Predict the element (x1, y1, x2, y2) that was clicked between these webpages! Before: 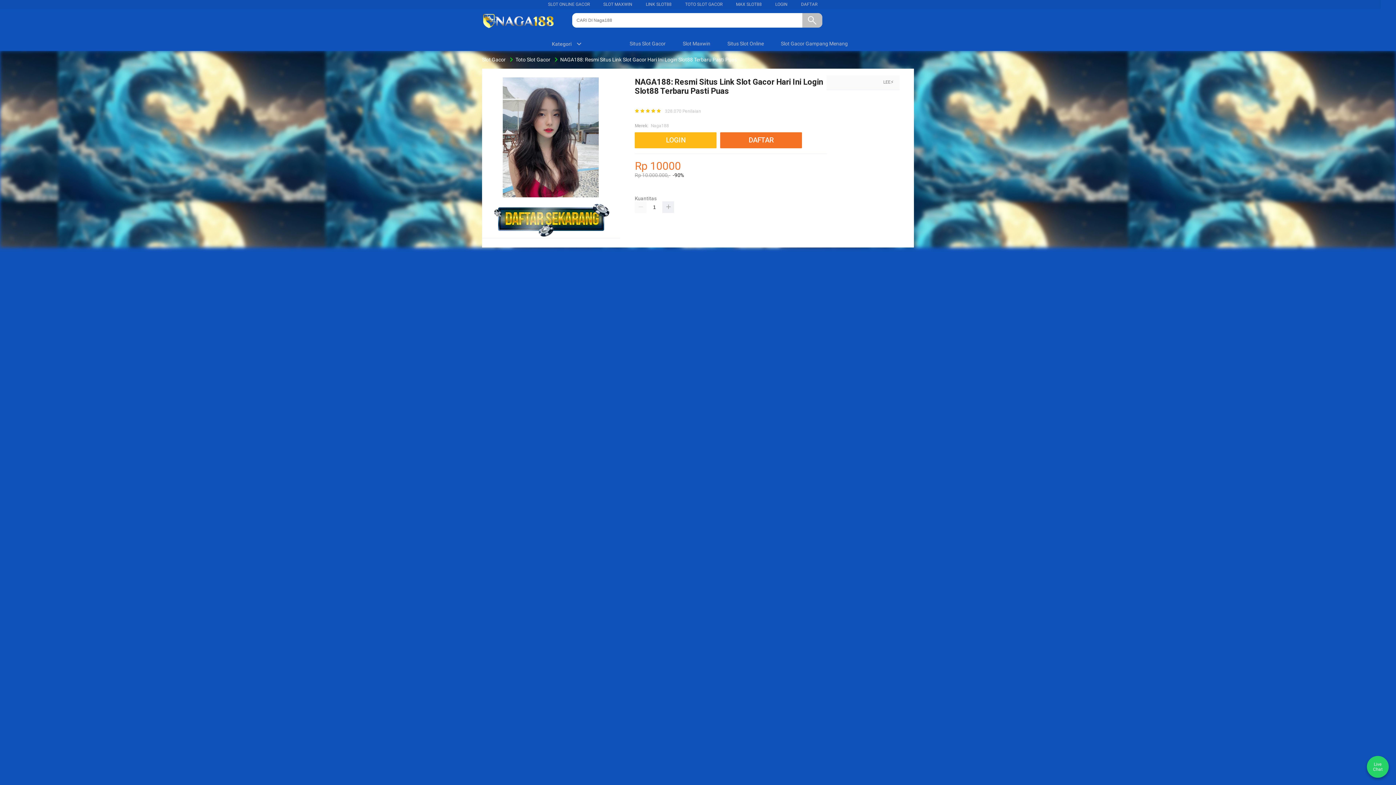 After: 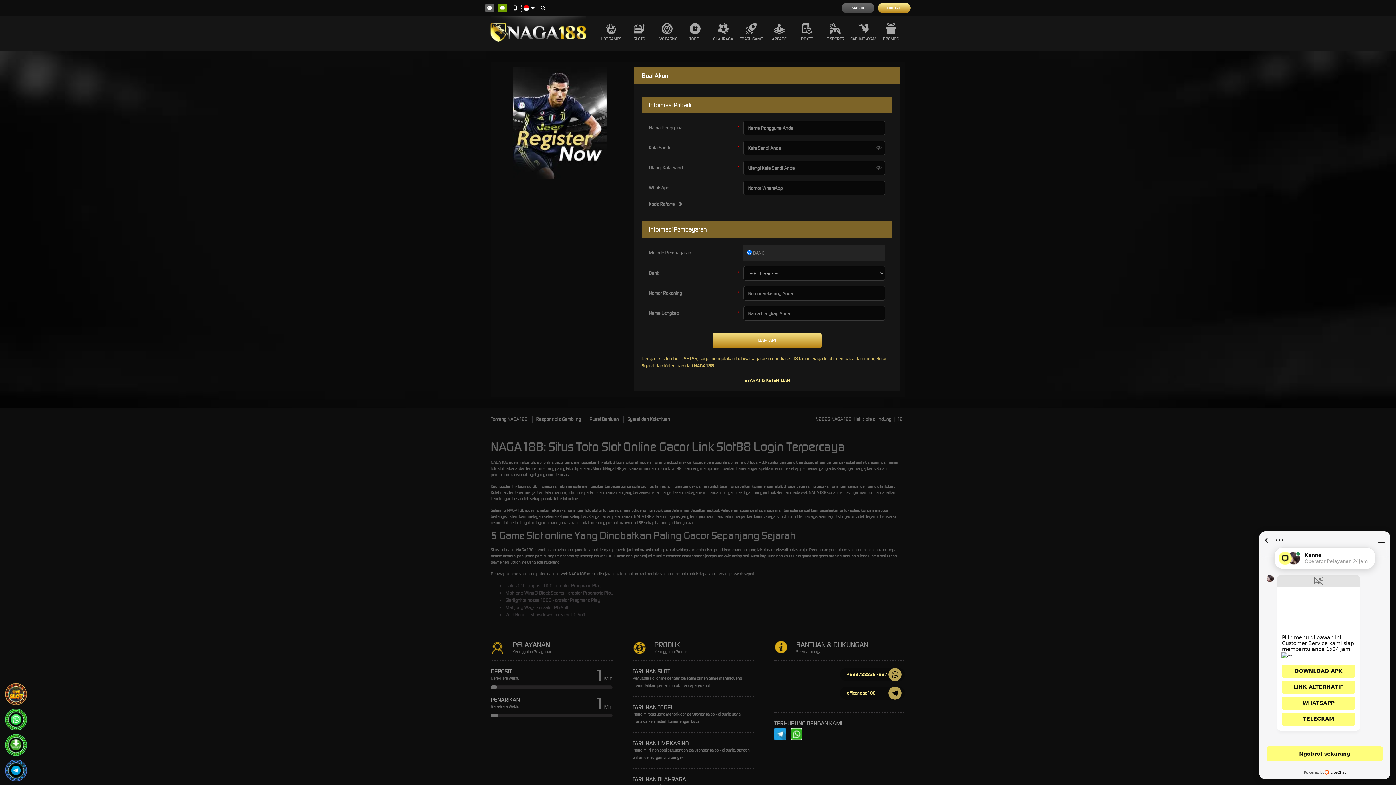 Action: bbox: (635, 132, 720, 148) label: LOGIN